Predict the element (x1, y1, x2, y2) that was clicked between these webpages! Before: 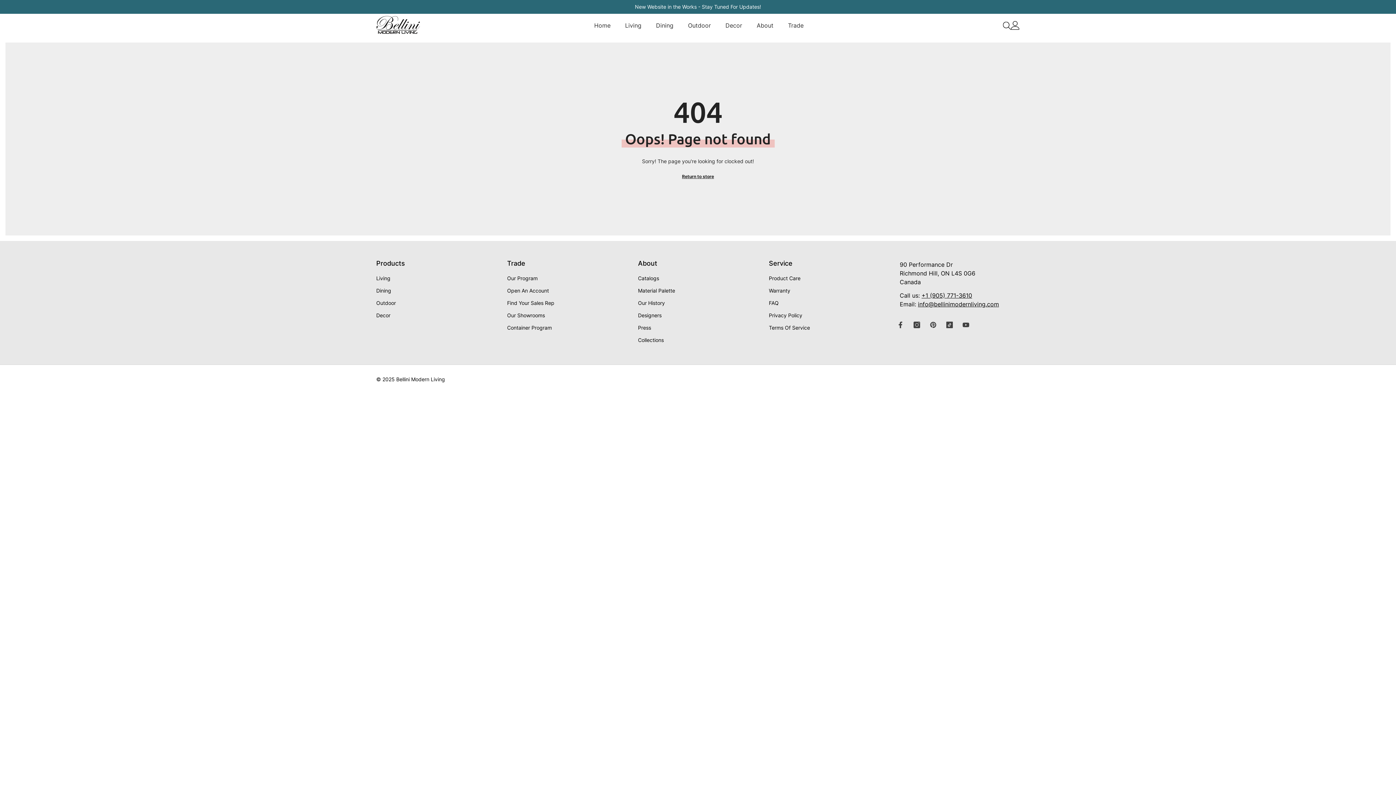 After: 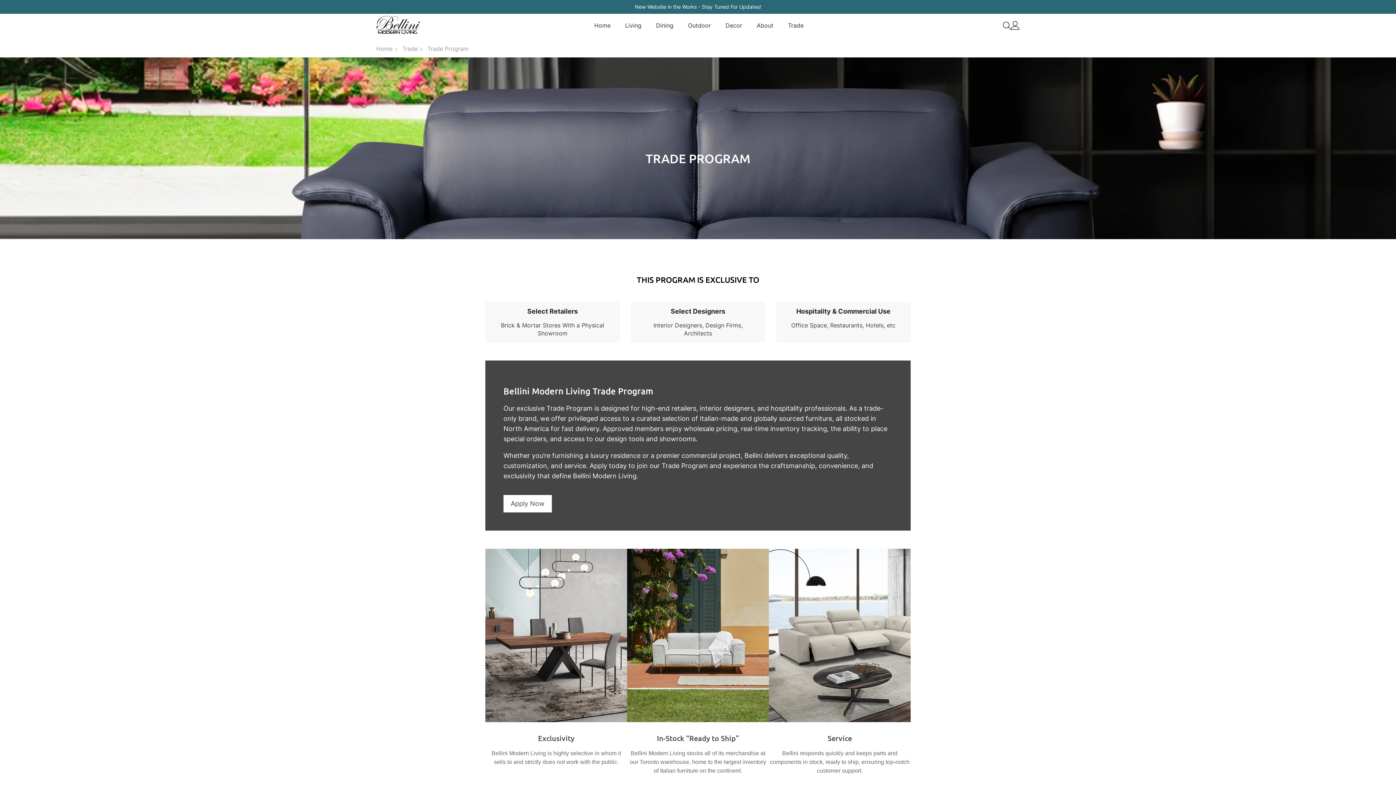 Action: label: Our Program bbox: (507, 272, 537, 284)